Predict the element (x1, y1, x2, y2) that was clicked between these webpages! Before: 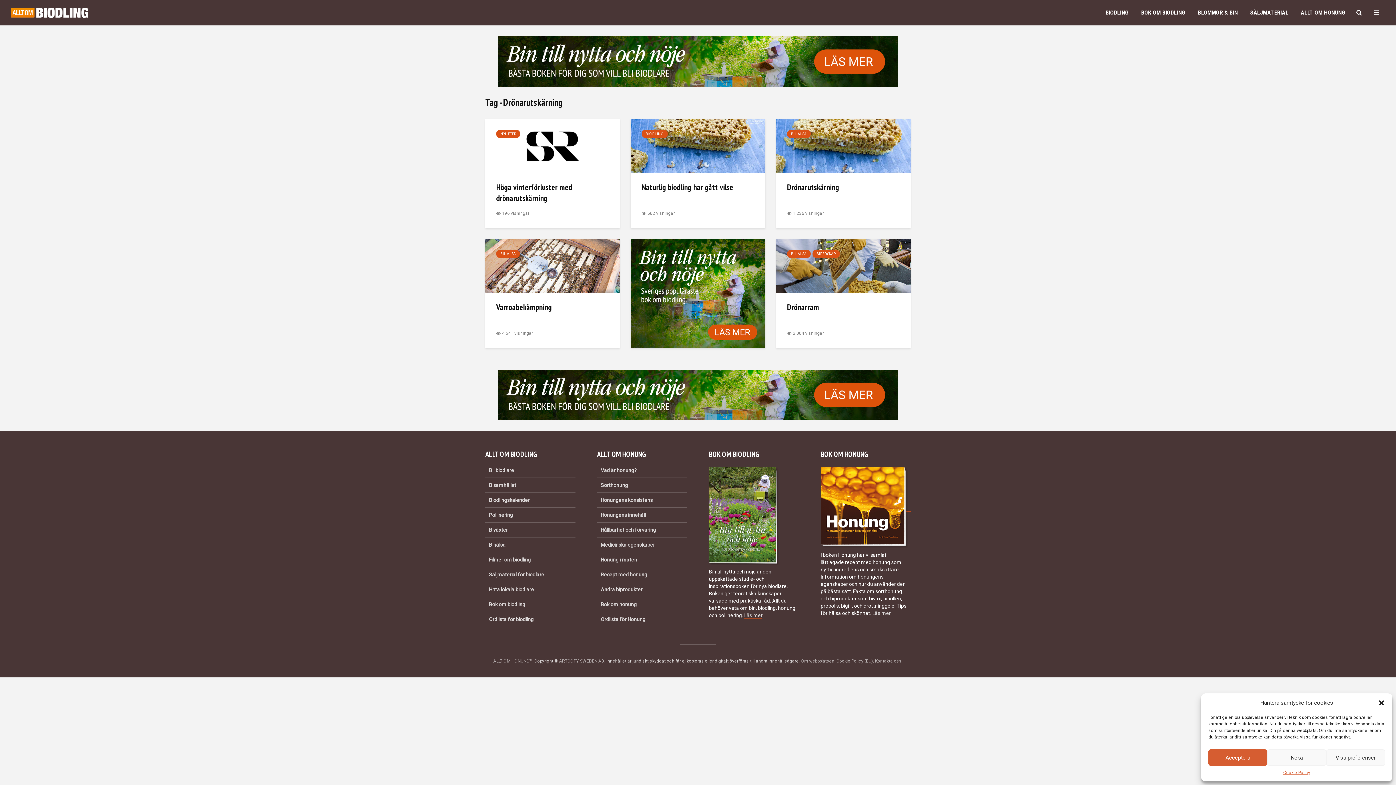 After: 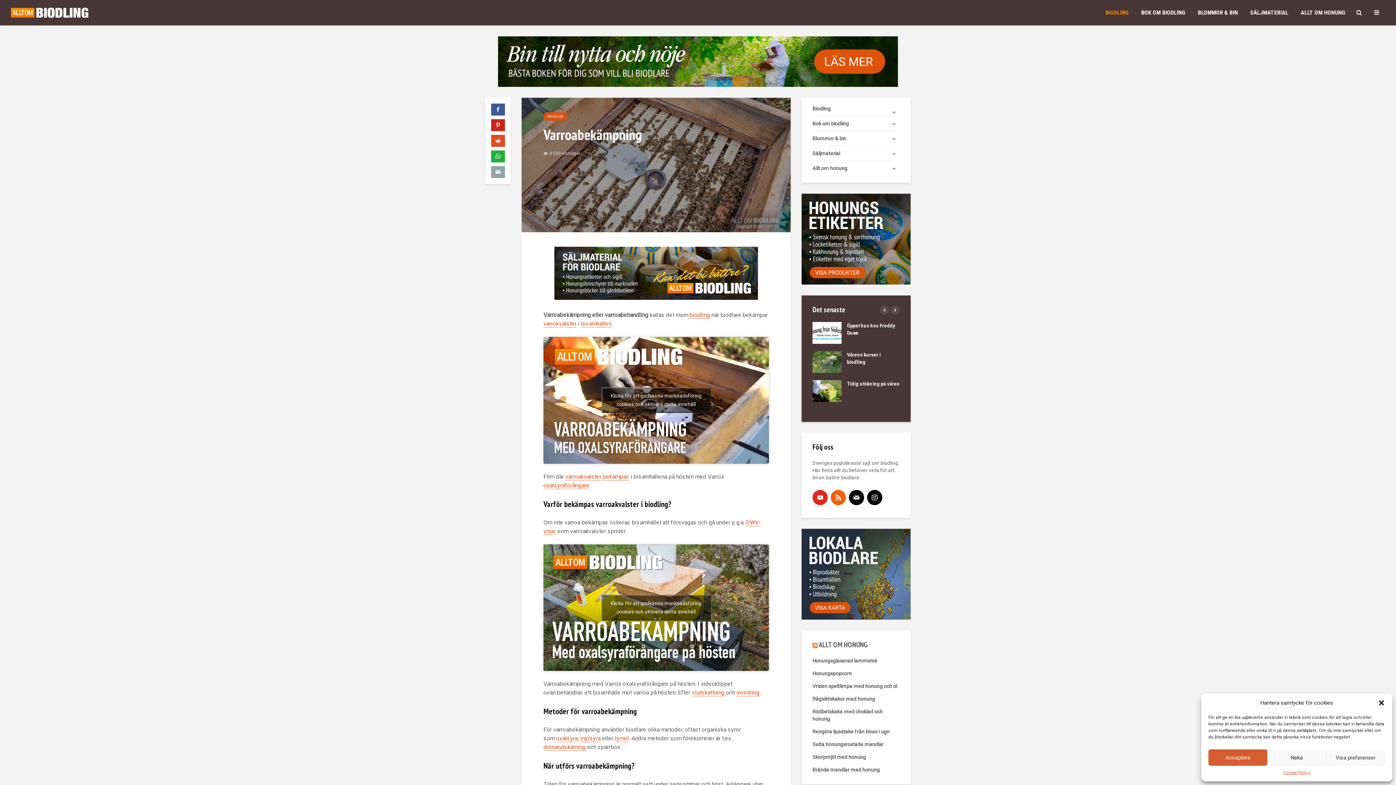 Action: bbox: (485, 262, 620, 269)